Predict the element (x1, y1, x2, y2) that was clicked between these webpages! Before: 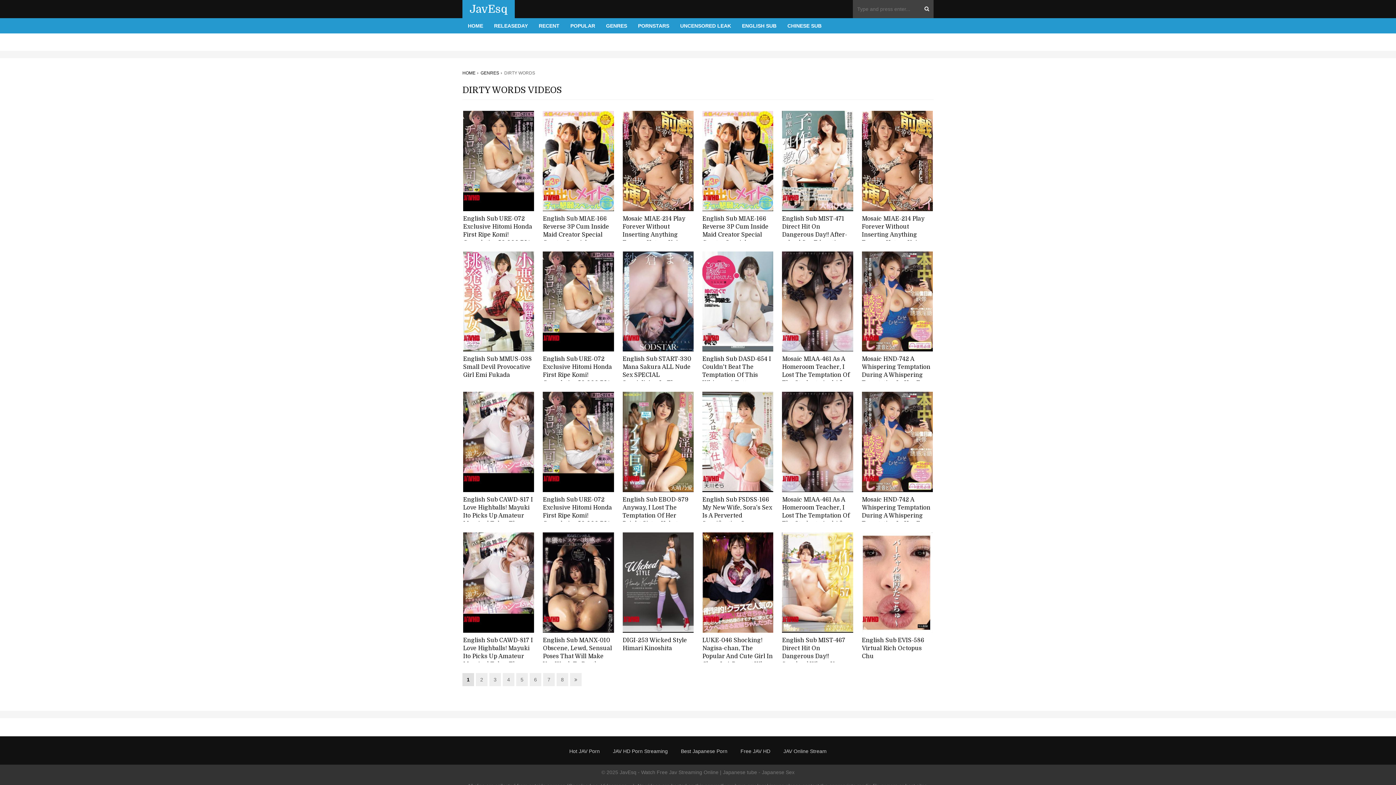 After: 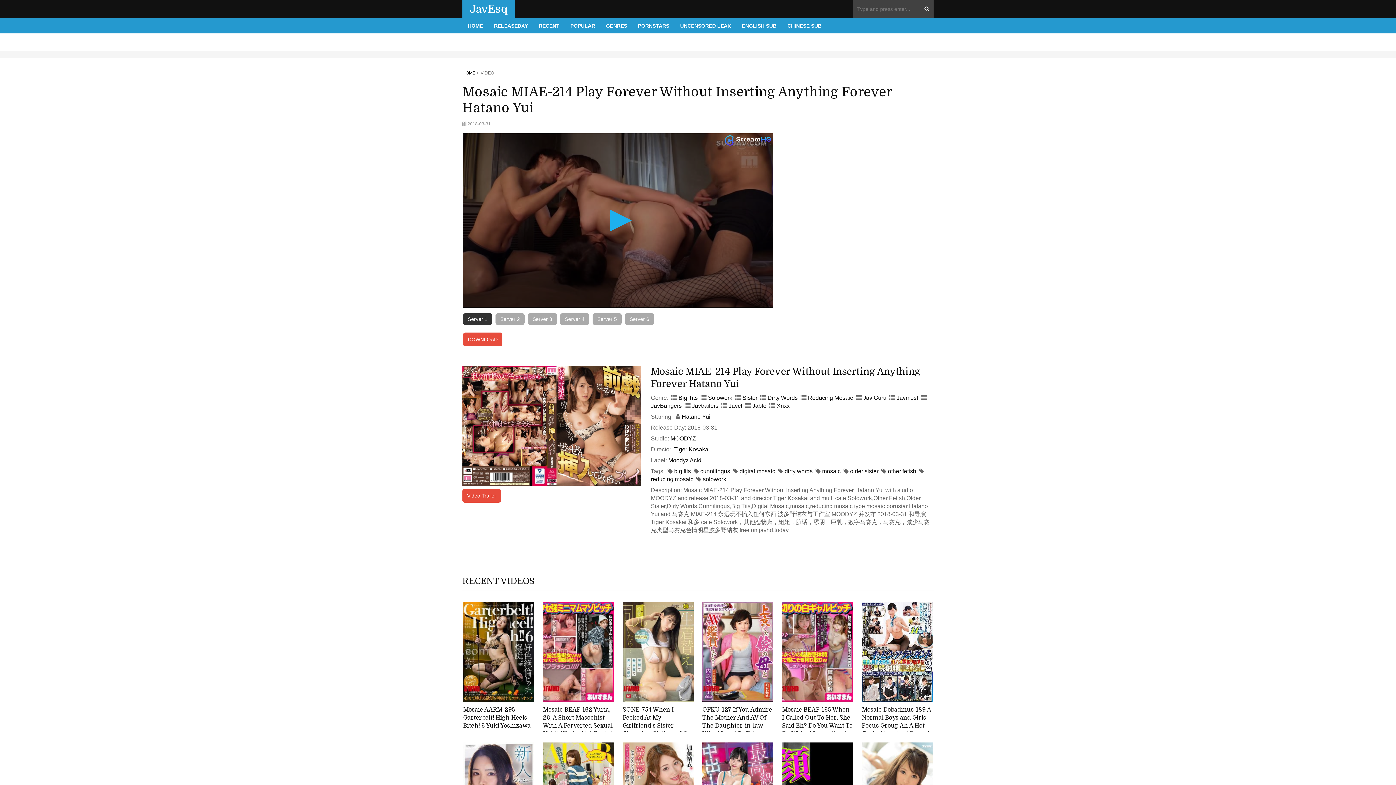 Action: bbox: (862, 110, 933, 211)